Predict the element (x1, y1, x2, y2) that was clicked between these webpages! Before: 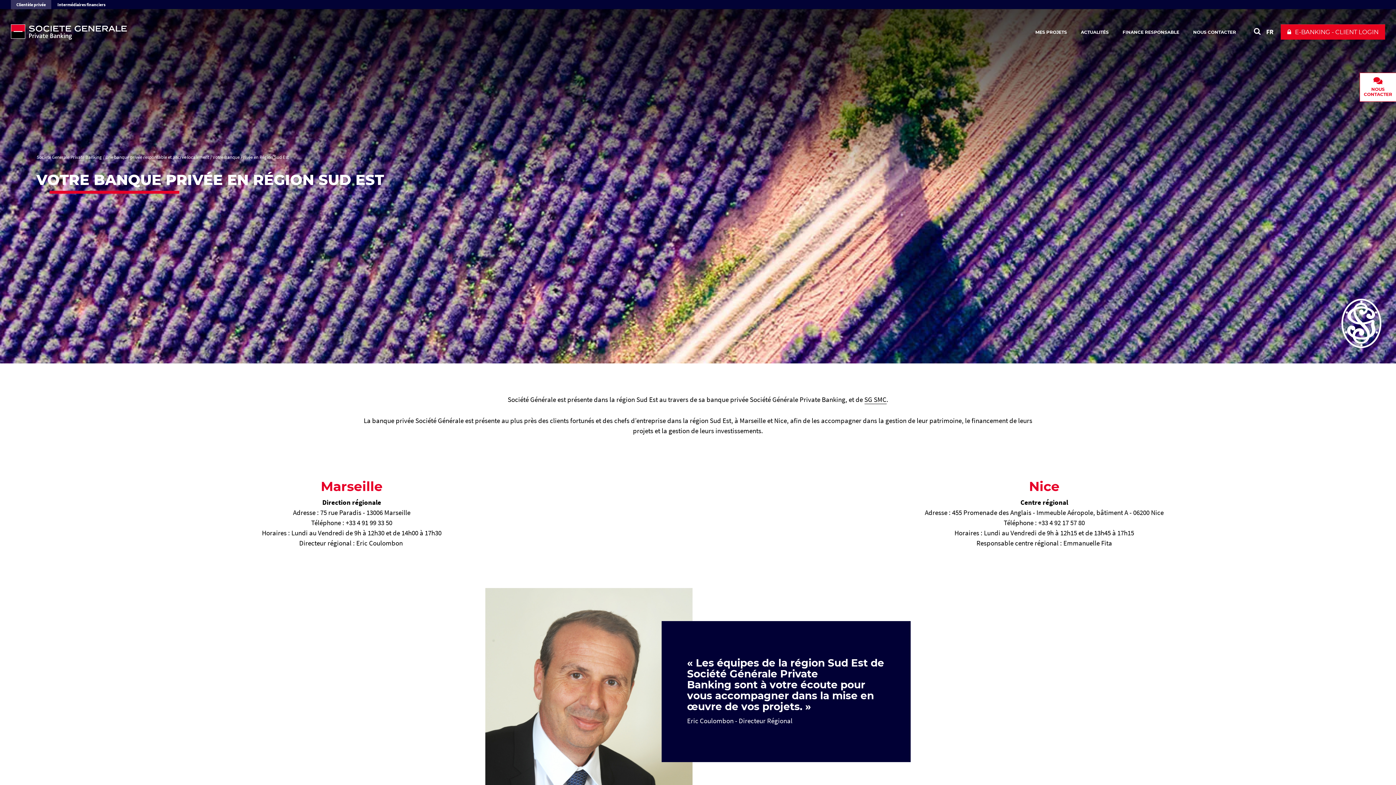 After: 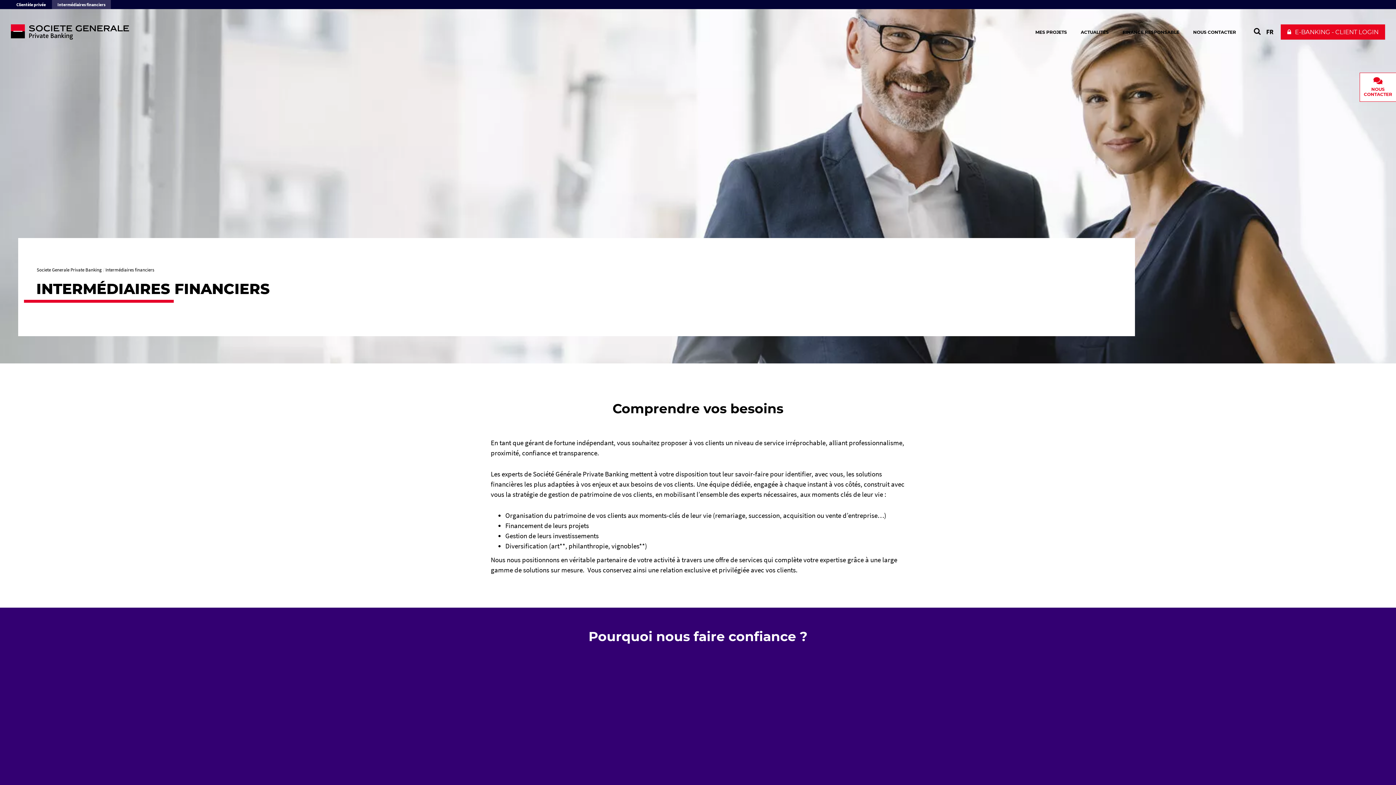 Action: bbox: (52, 0, 110, 9) label: Intermédiaires financiers